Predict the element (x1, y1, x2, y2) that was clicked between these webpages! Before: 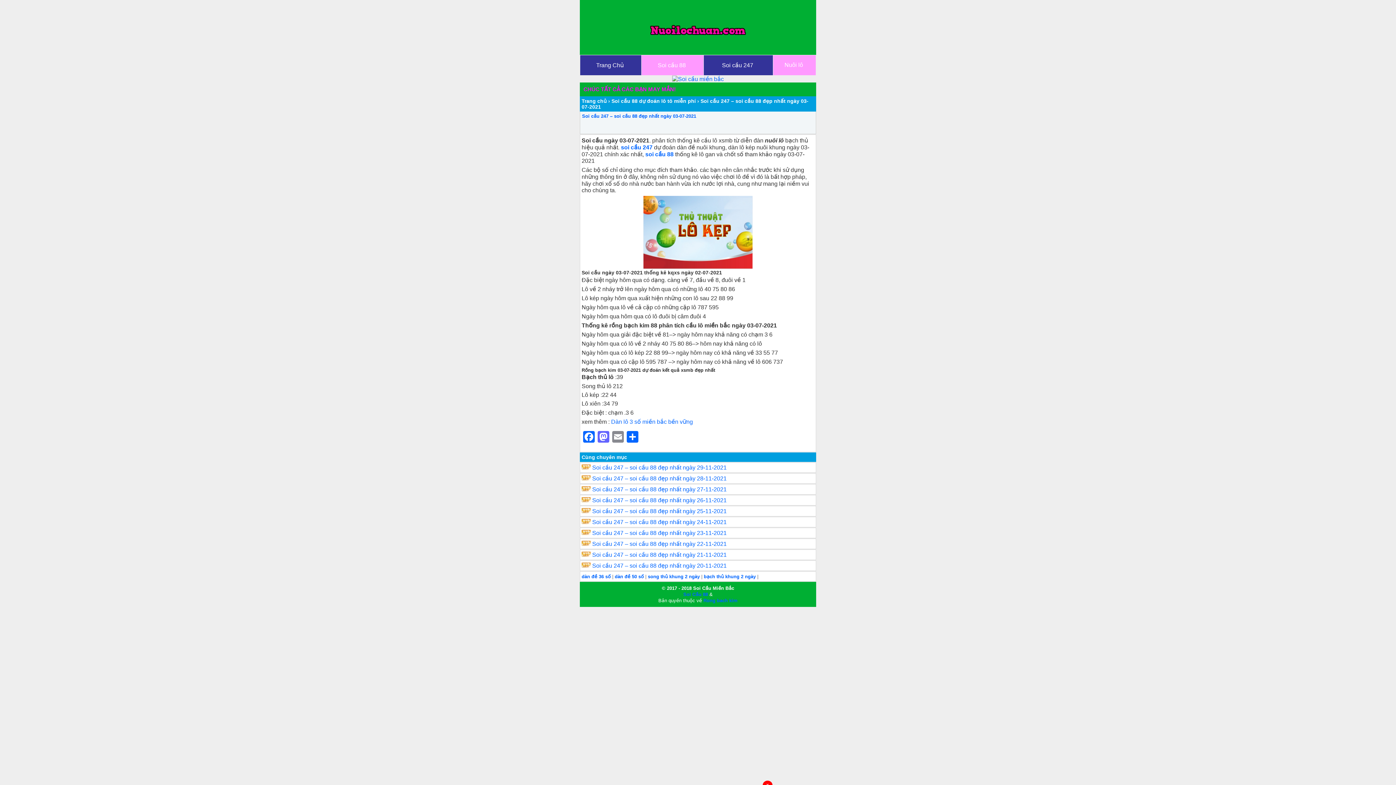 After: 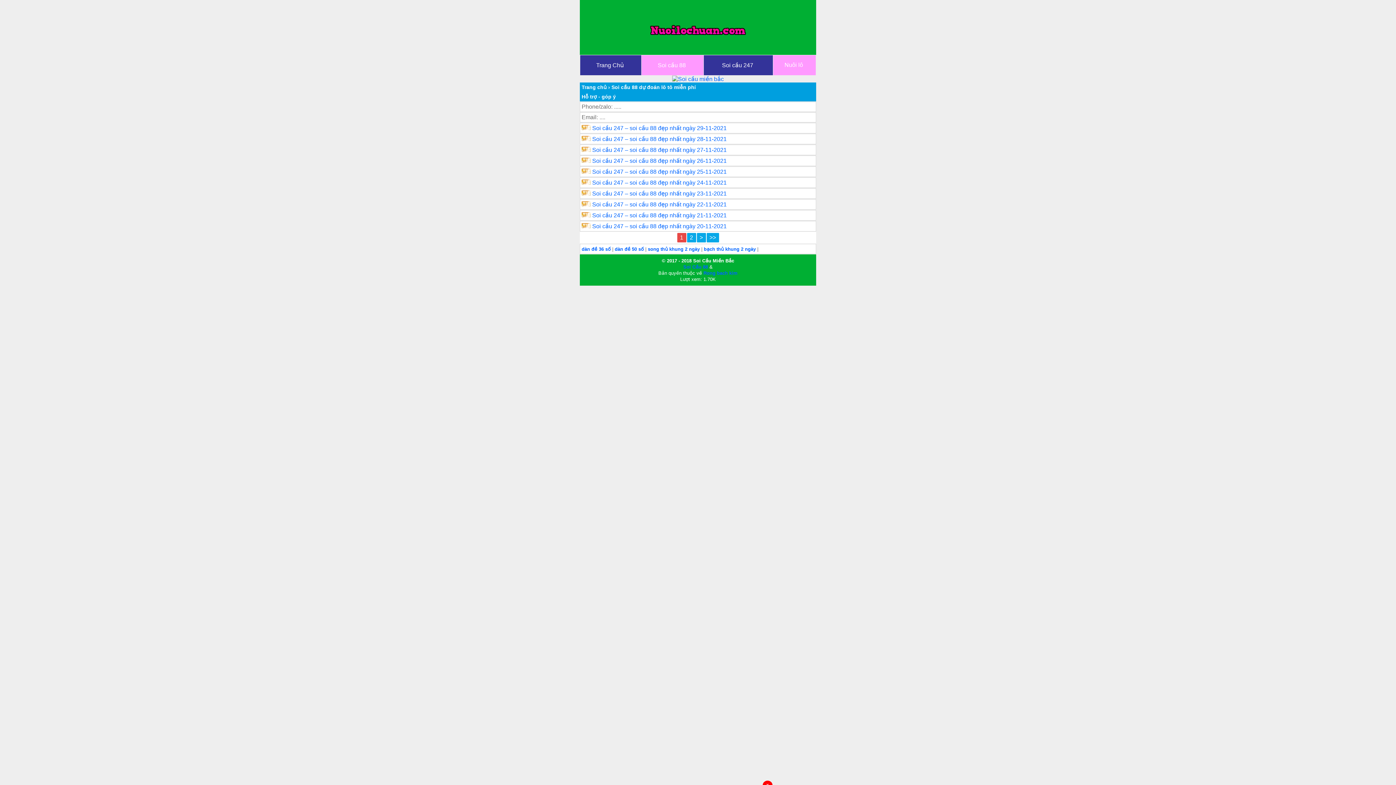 Action: bbox: (611, 98, 696, 104) label: Soi cầu 88 dự đoán lô tô miễn phí